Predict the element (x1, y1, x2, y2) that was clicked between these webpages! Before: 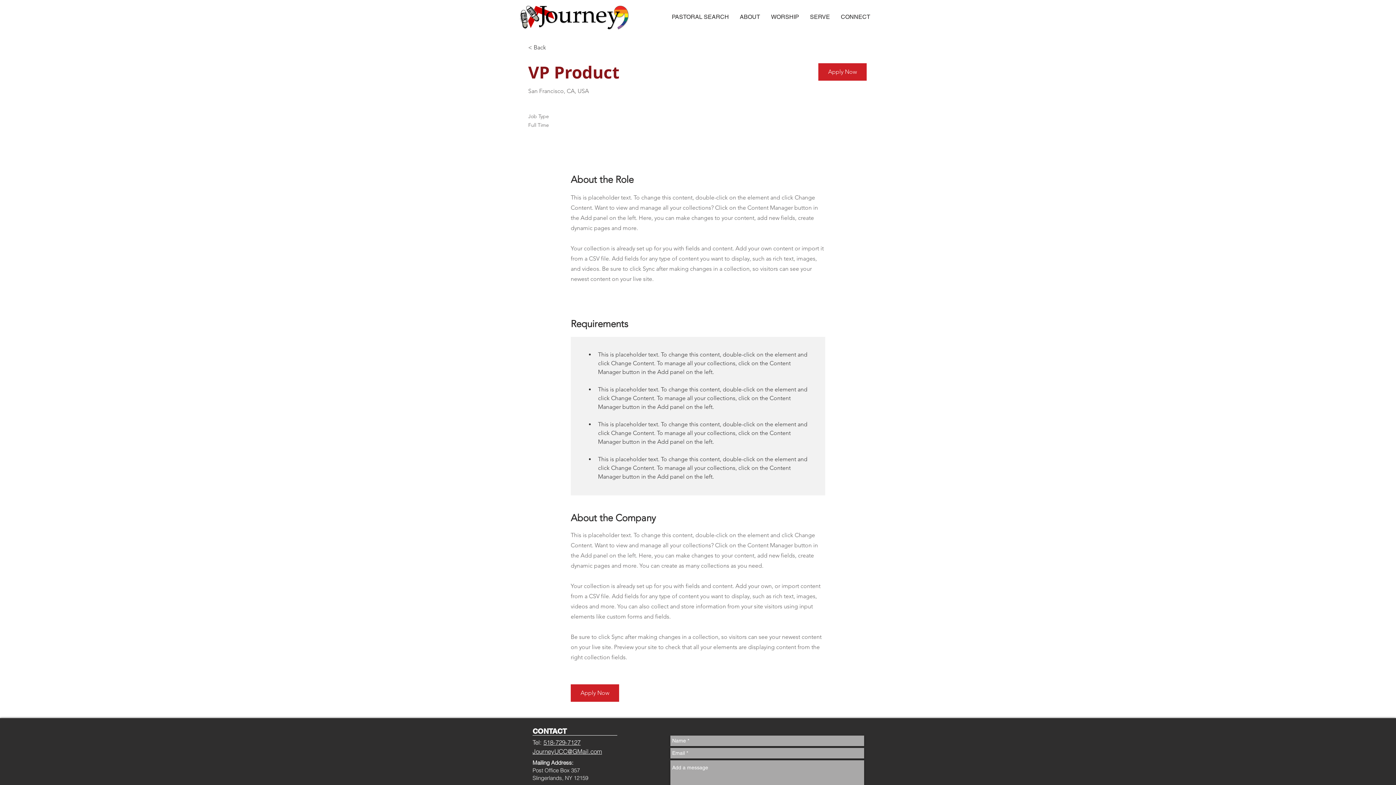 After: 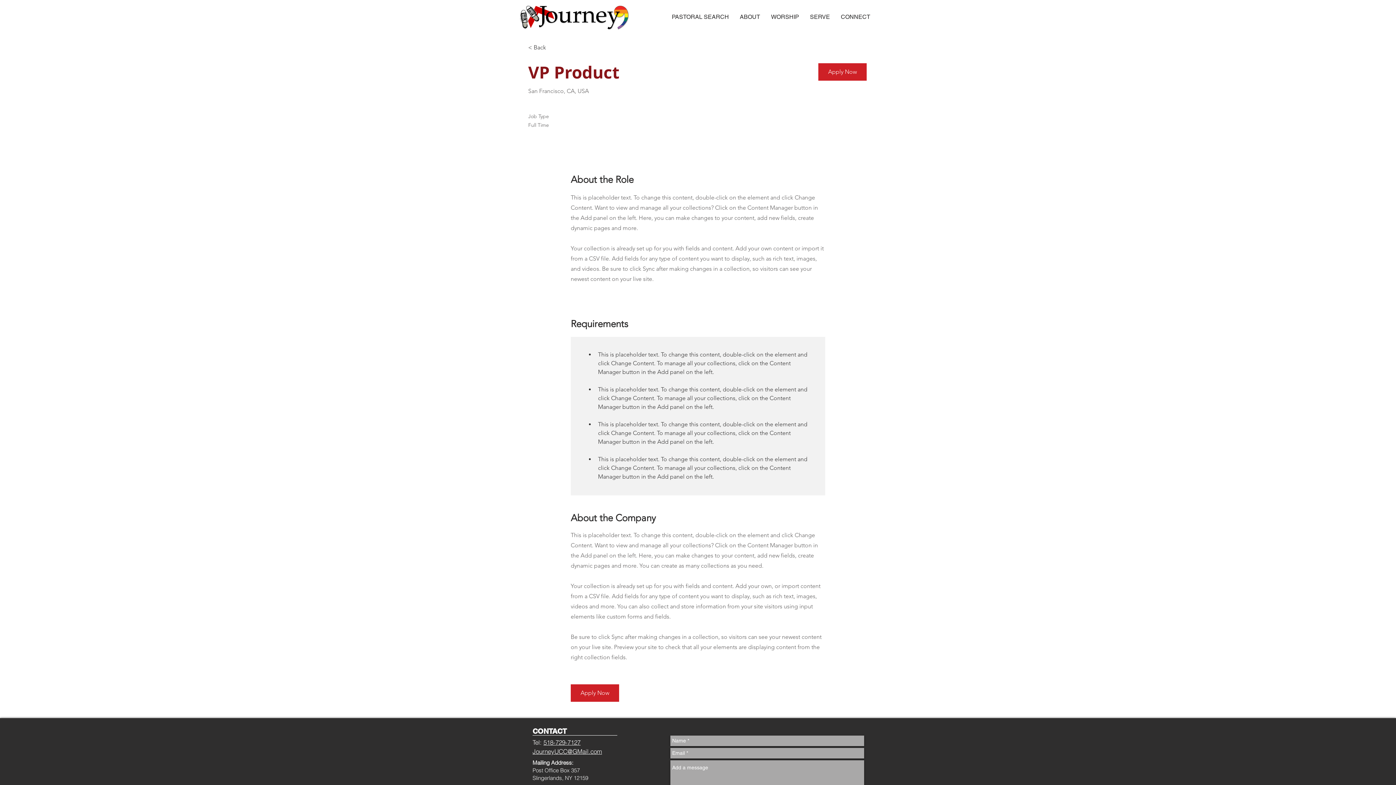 Action: bbox: (543, 738, 580, 746) label: 518-729-7127